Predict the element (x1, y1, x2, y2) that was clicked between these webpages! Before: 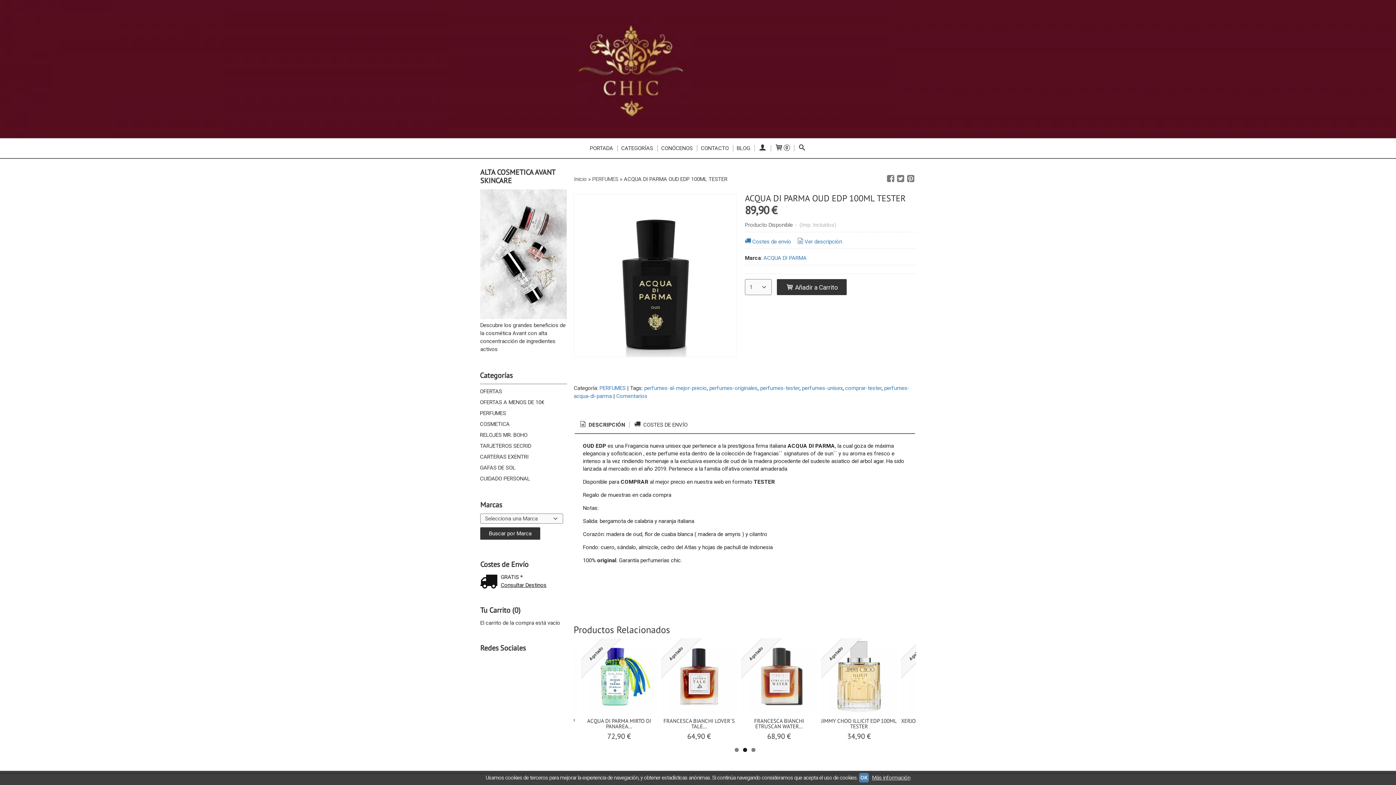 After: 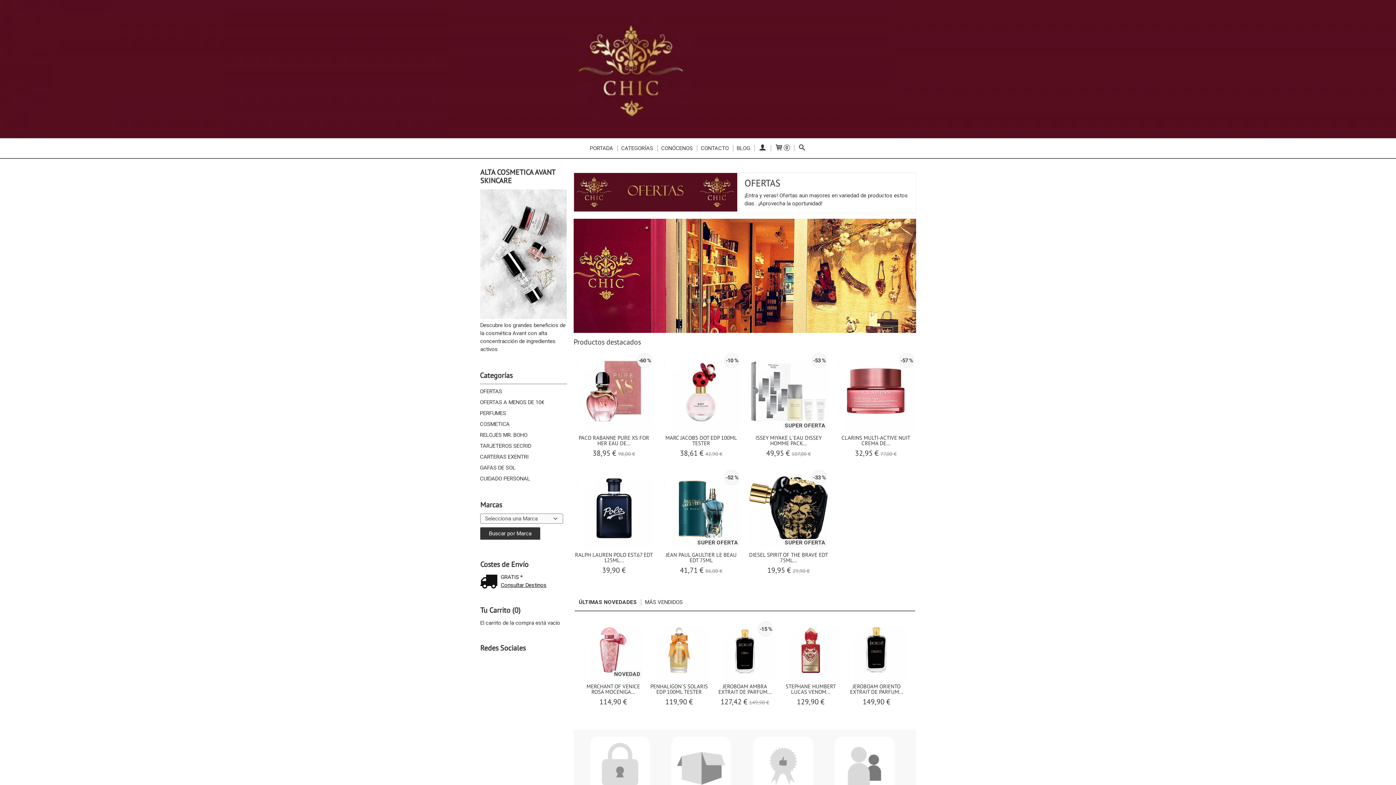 Action: bbox: (0, 0, 1396, 138)